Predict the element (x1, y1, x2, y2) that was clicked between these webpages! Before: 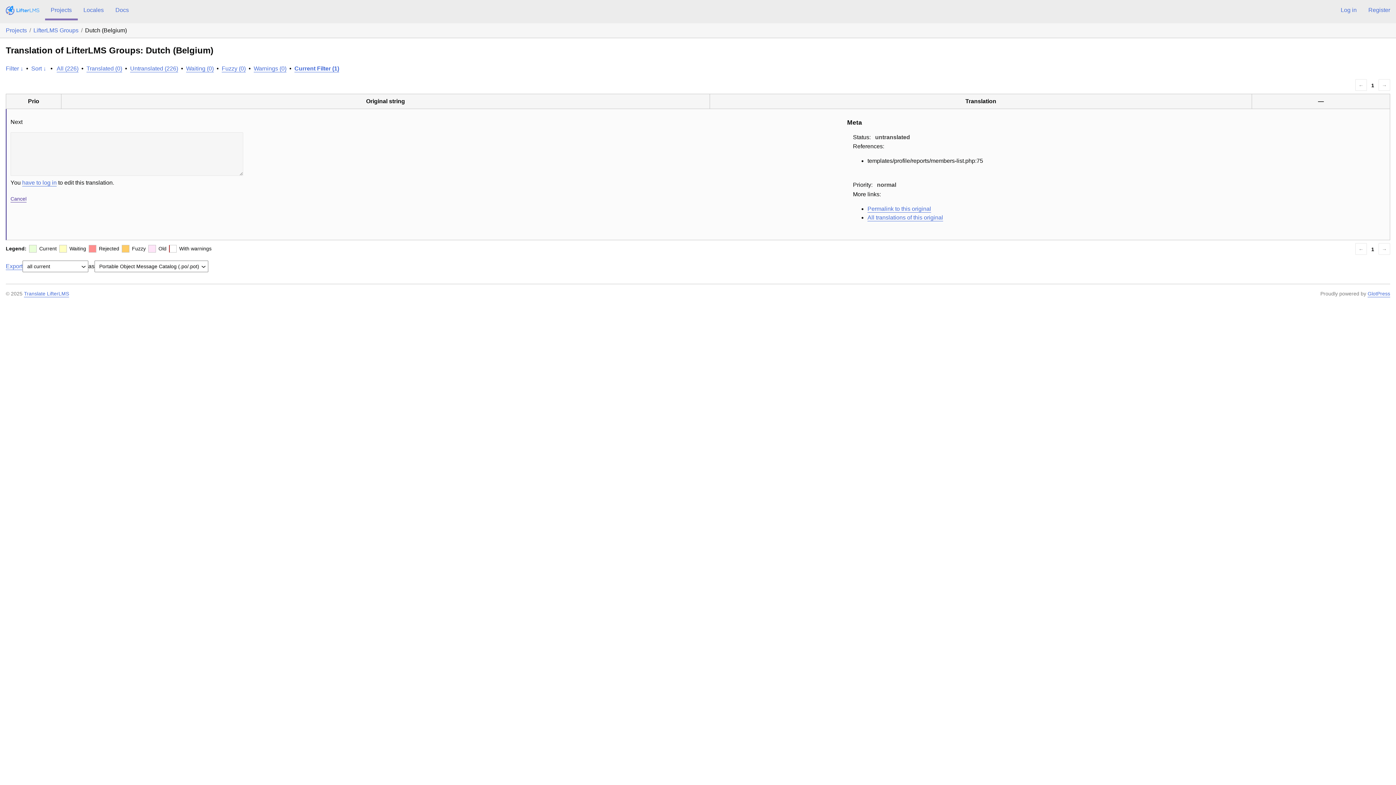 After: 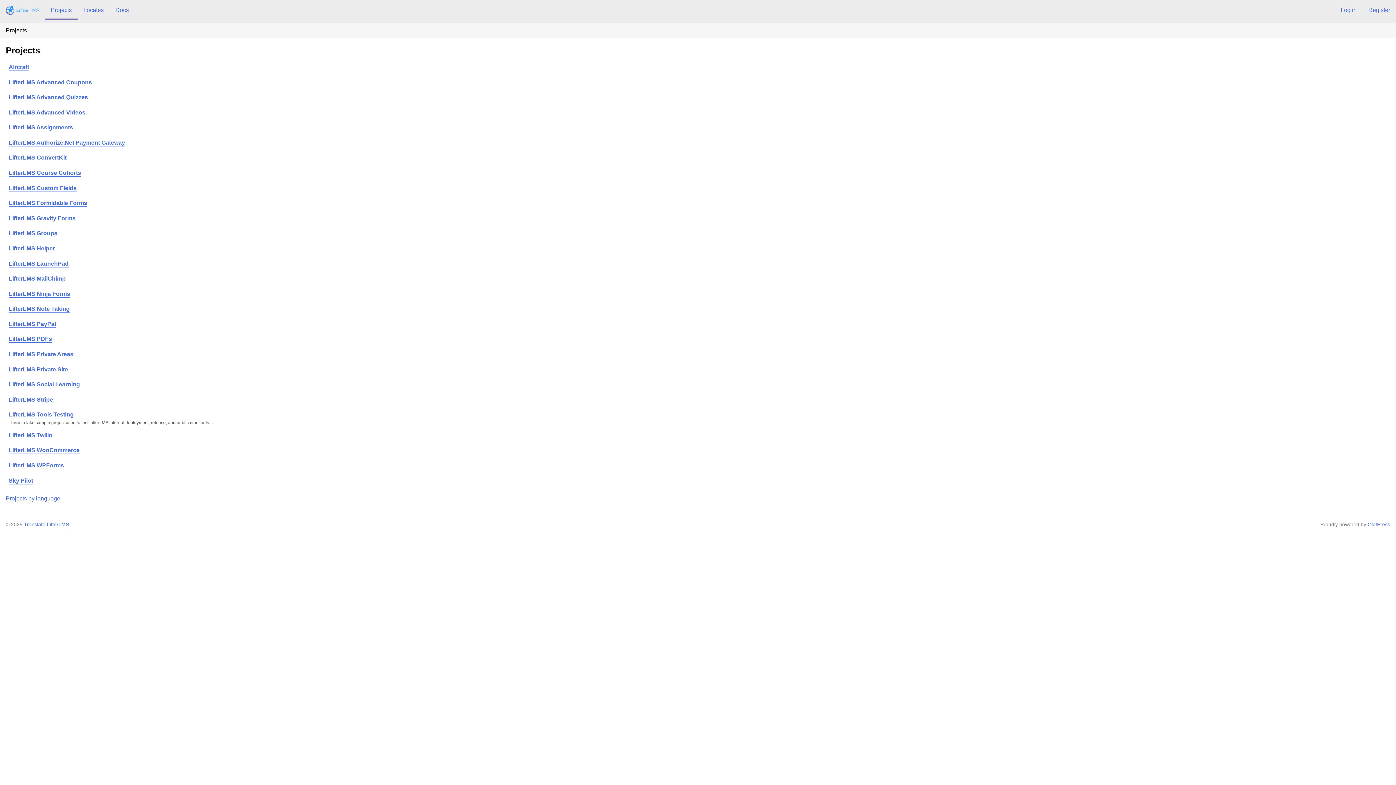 Action: bbox: (5, 27, 26, 33) label: Projects